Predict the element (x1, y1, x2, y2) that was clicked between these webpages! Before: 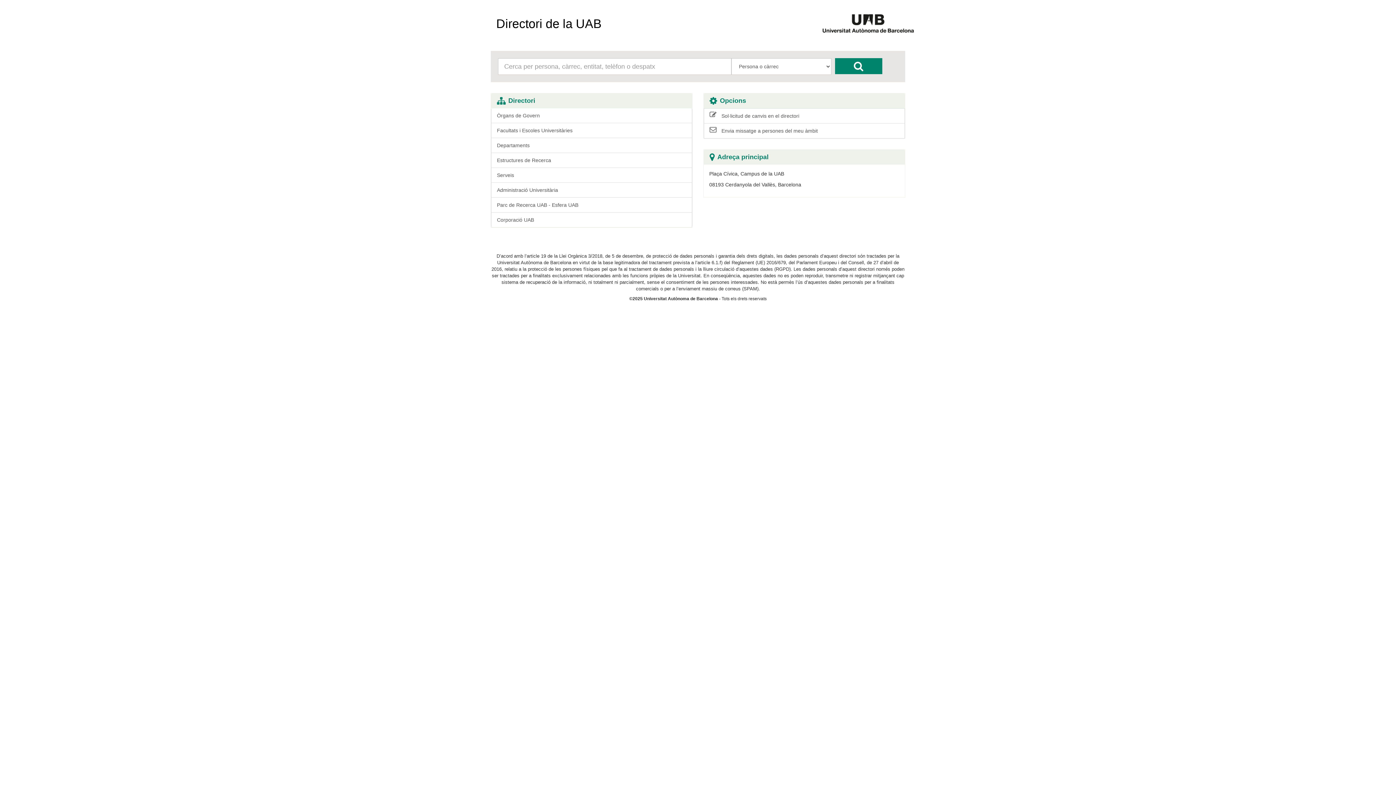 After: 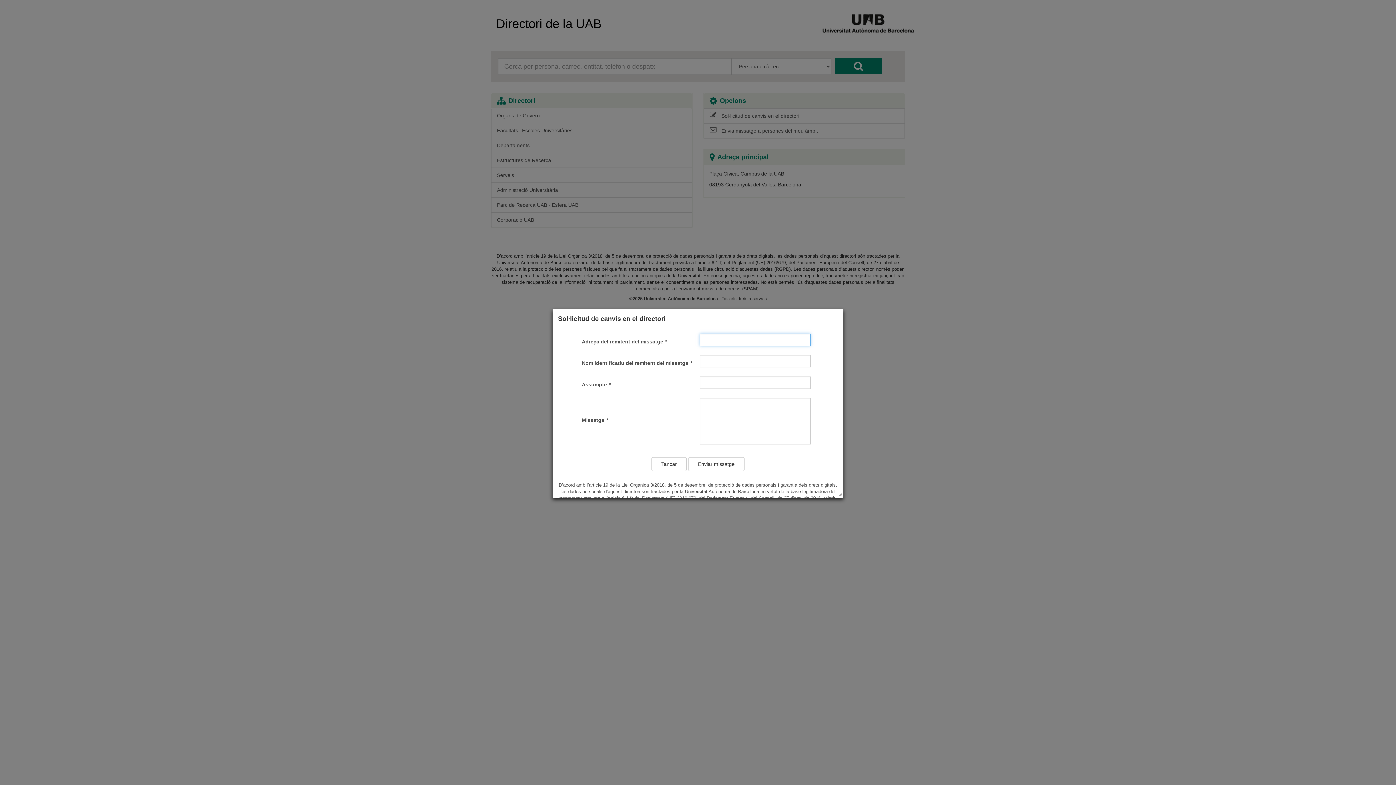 Action: bbox: (704, 108, 905, 123) label:   Sol·licitud de canvis en el directori